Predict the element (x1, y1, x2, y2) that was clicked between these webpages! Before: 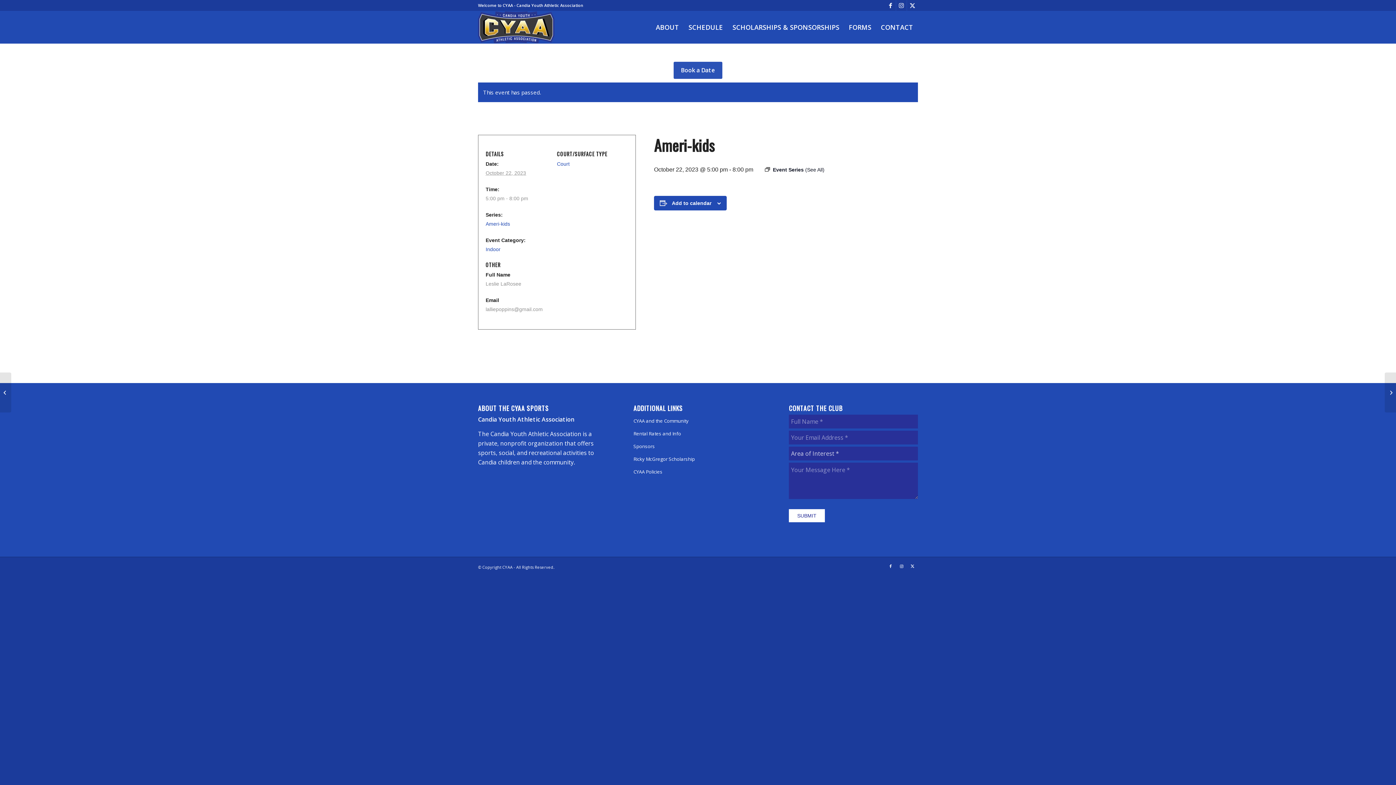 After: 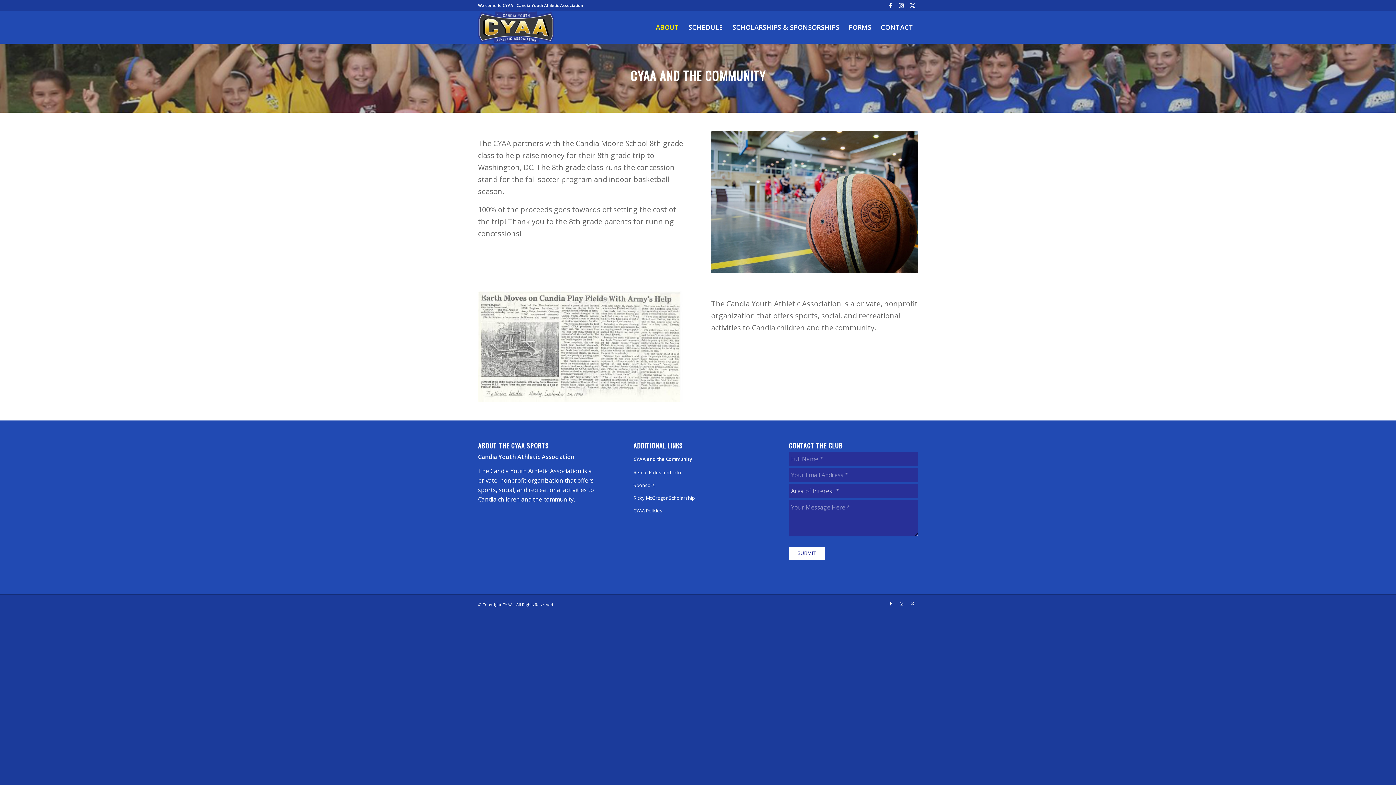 Action: label: CYAA and the Community bbox: (633, 414, 762, 427)